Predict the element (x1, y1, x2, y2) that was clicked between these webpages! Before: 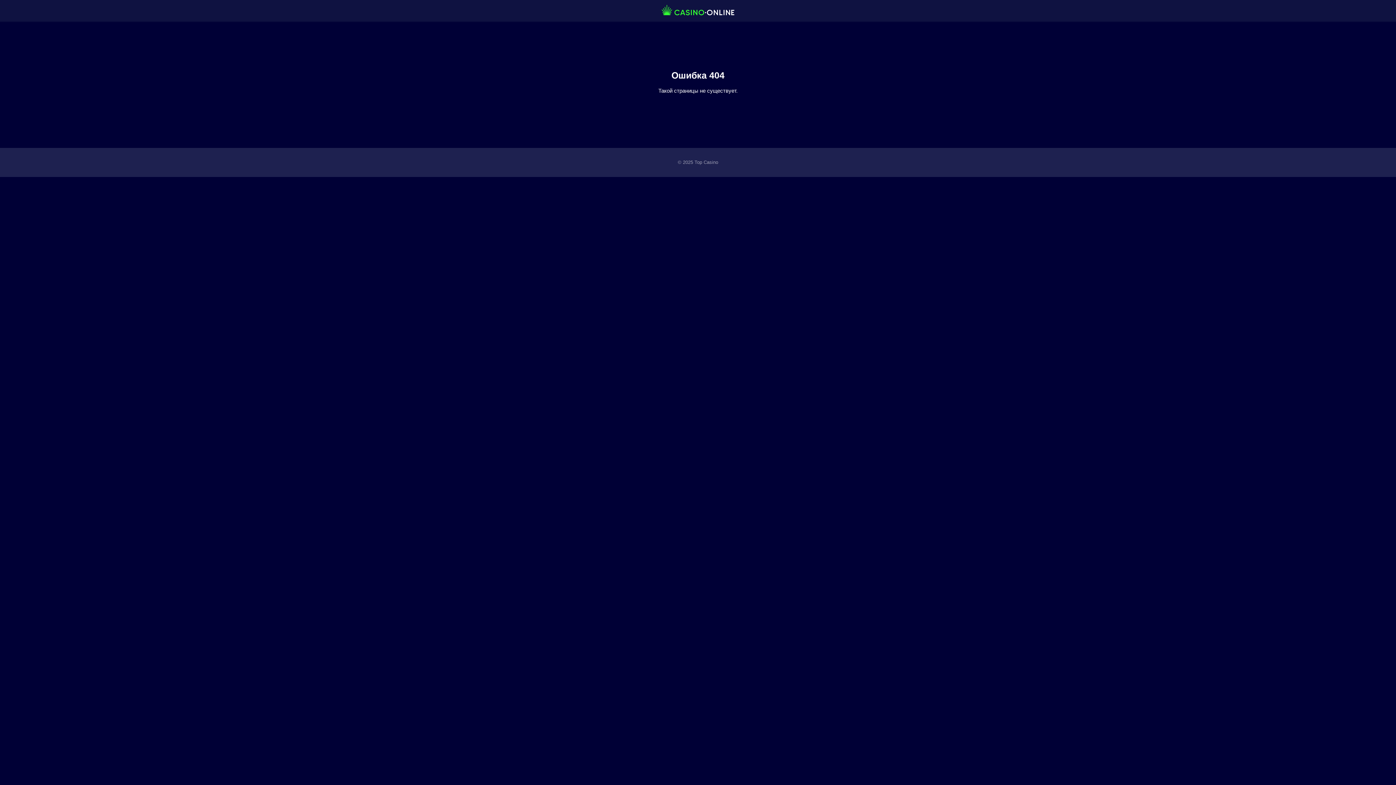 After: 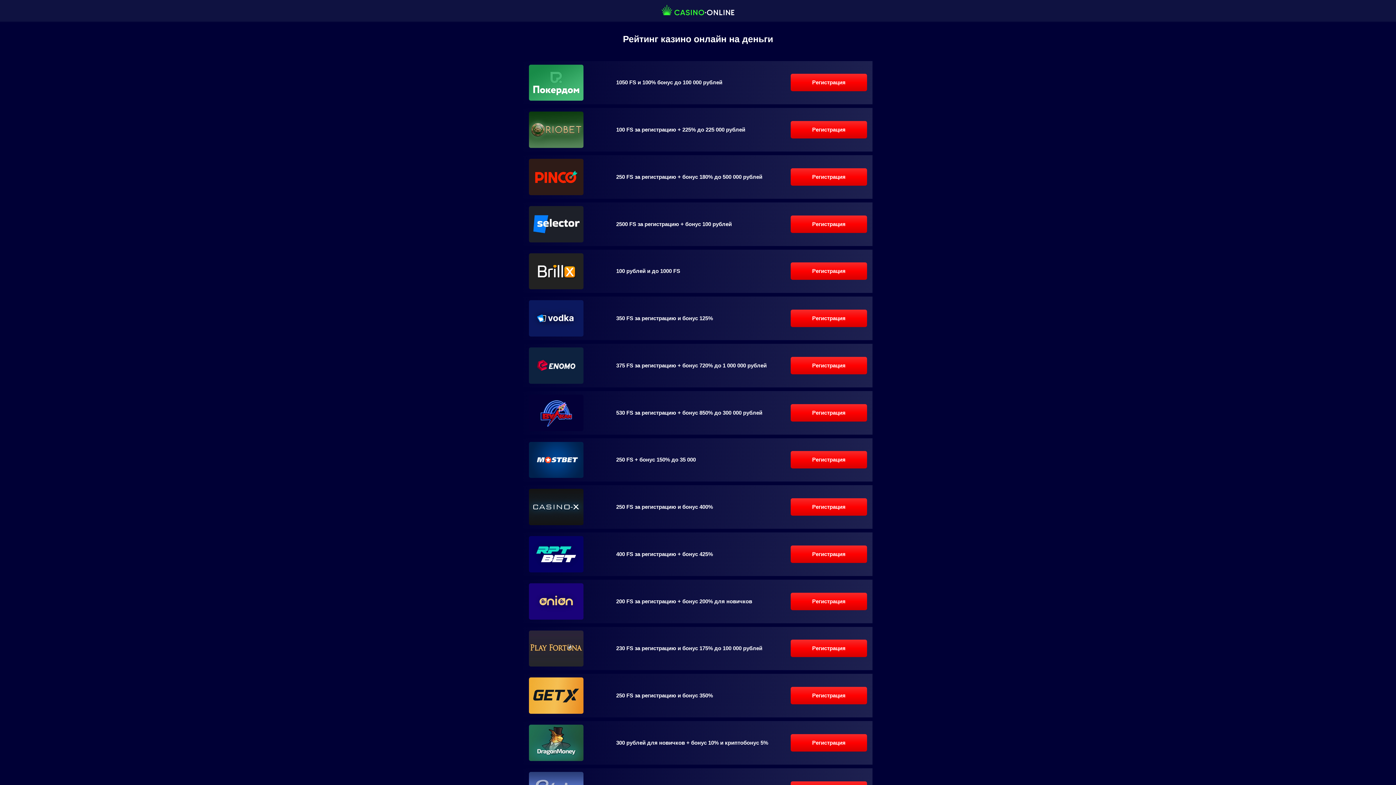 Action: bbox: (661, 4, 734, 15)